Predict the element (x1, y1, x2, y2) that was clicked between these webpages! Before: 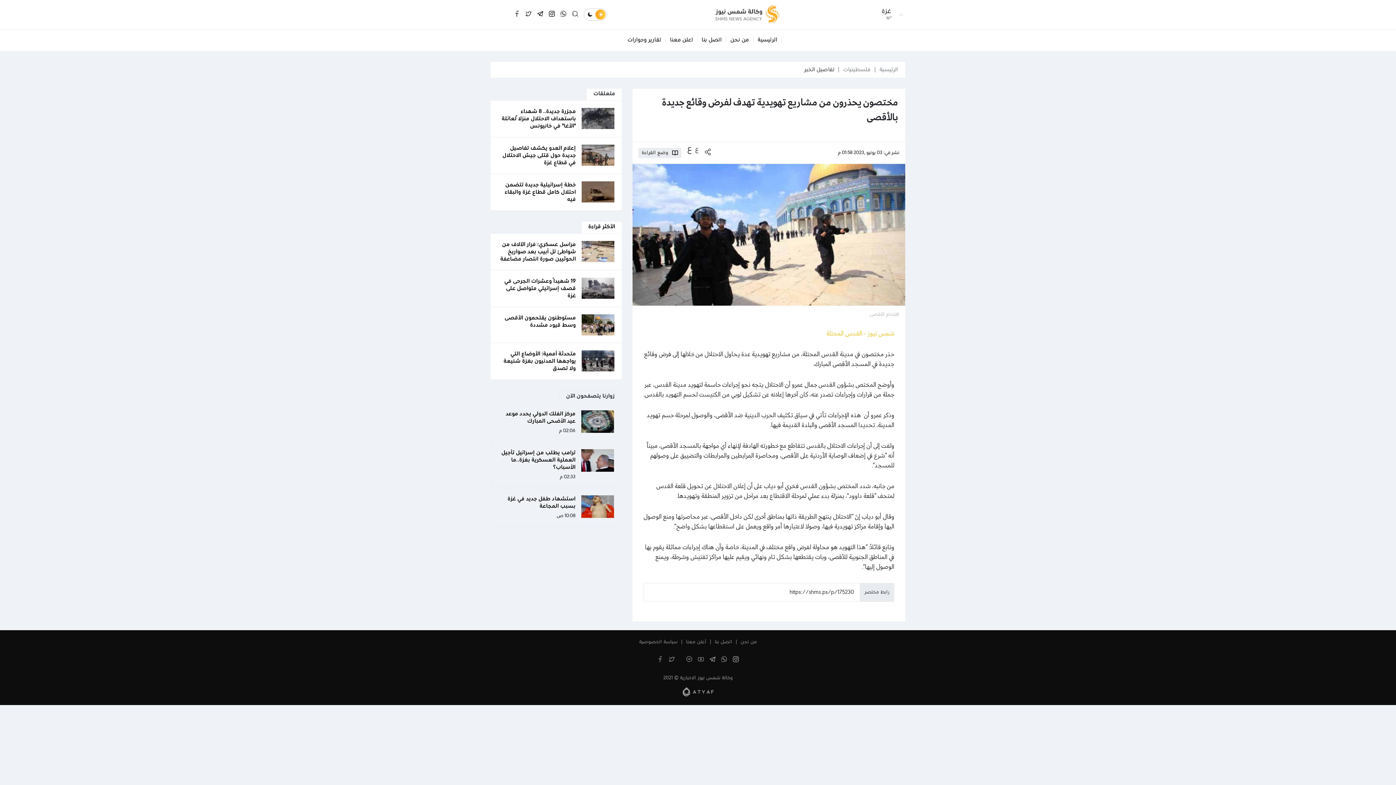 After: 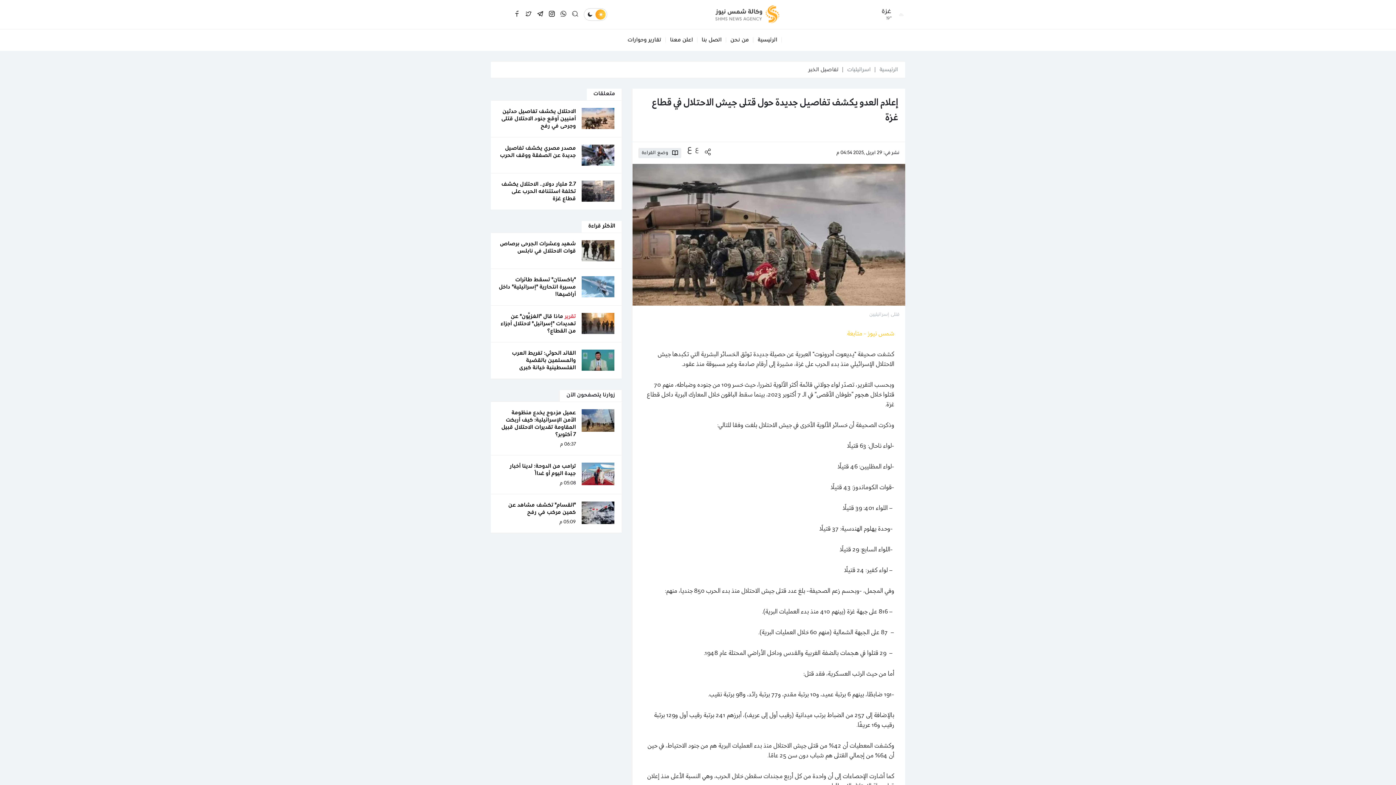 Action: bbox: (502, 145, 576, 165) label: إعلام العدو يكشف تفاصيل جديدة حول قتلى جيش الاحتلال في قطاع غزة